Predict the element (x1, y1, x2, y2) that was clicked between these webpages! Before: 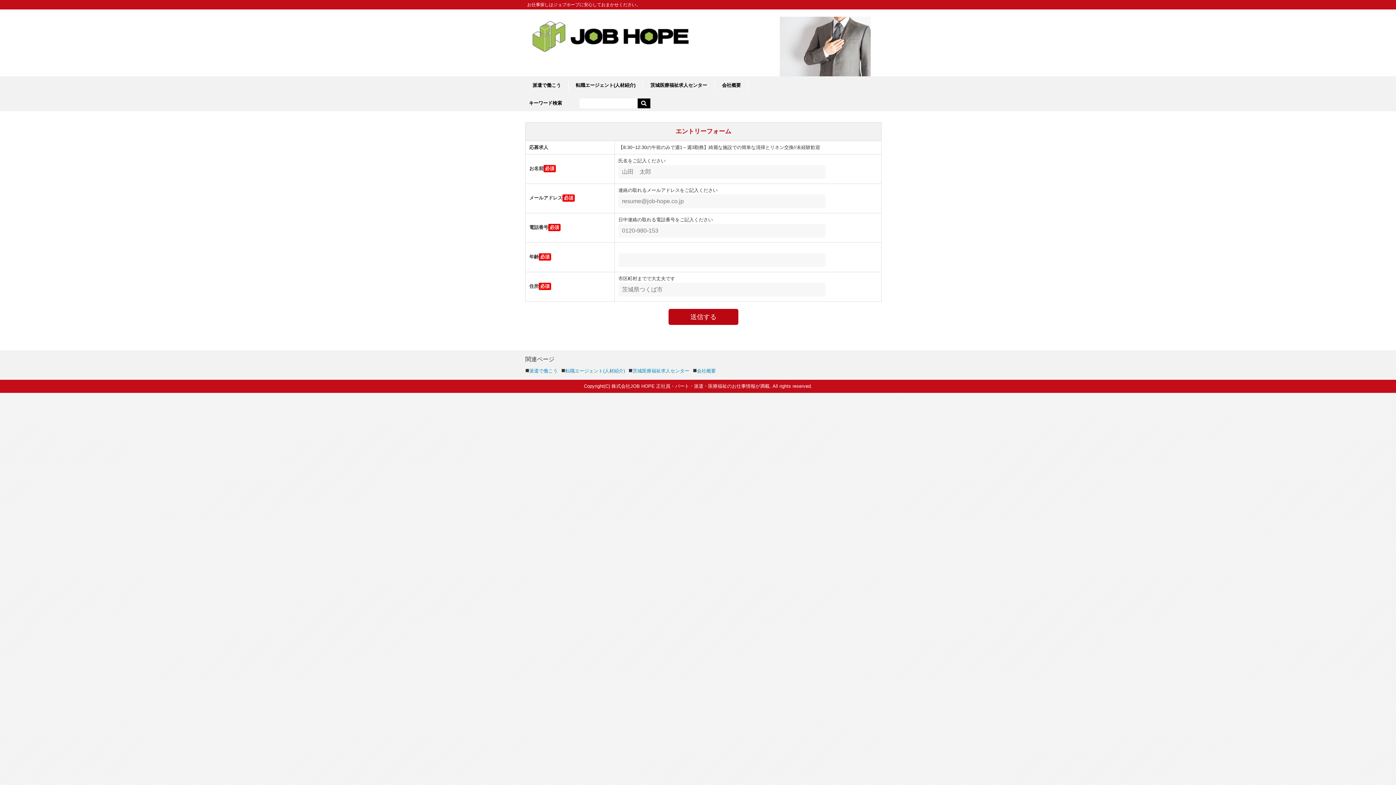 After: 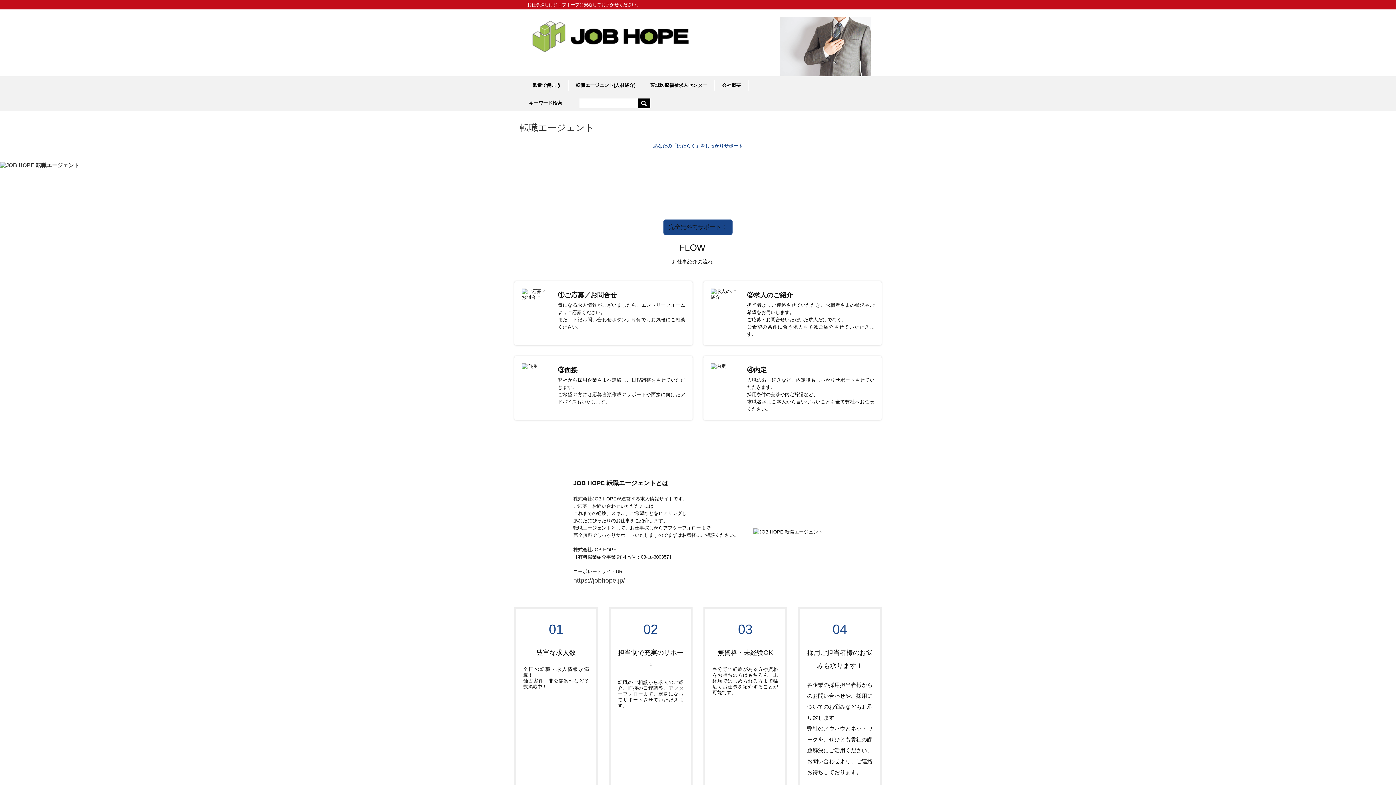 Action: bbox: (568, 76, 643, 94) label: 転職エージェント(人材紹介)